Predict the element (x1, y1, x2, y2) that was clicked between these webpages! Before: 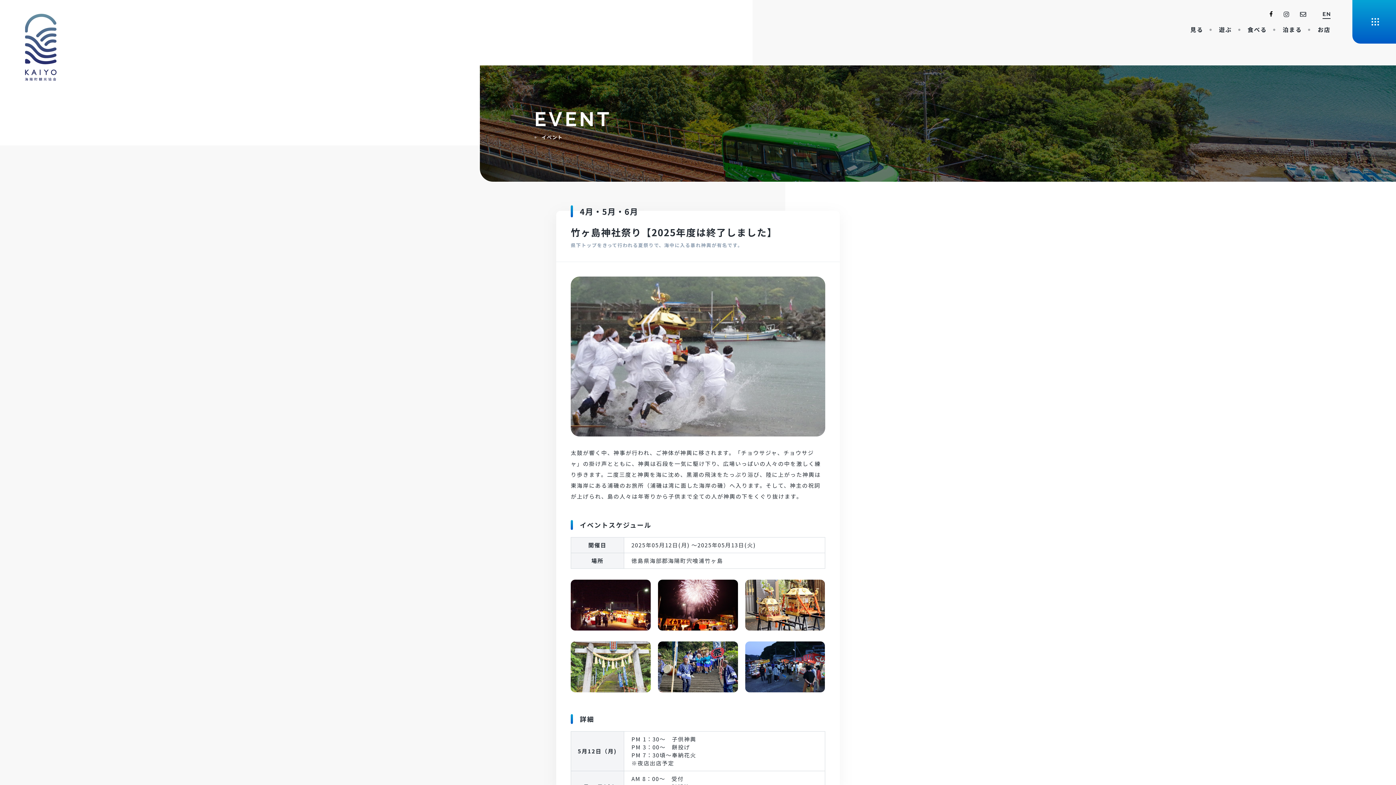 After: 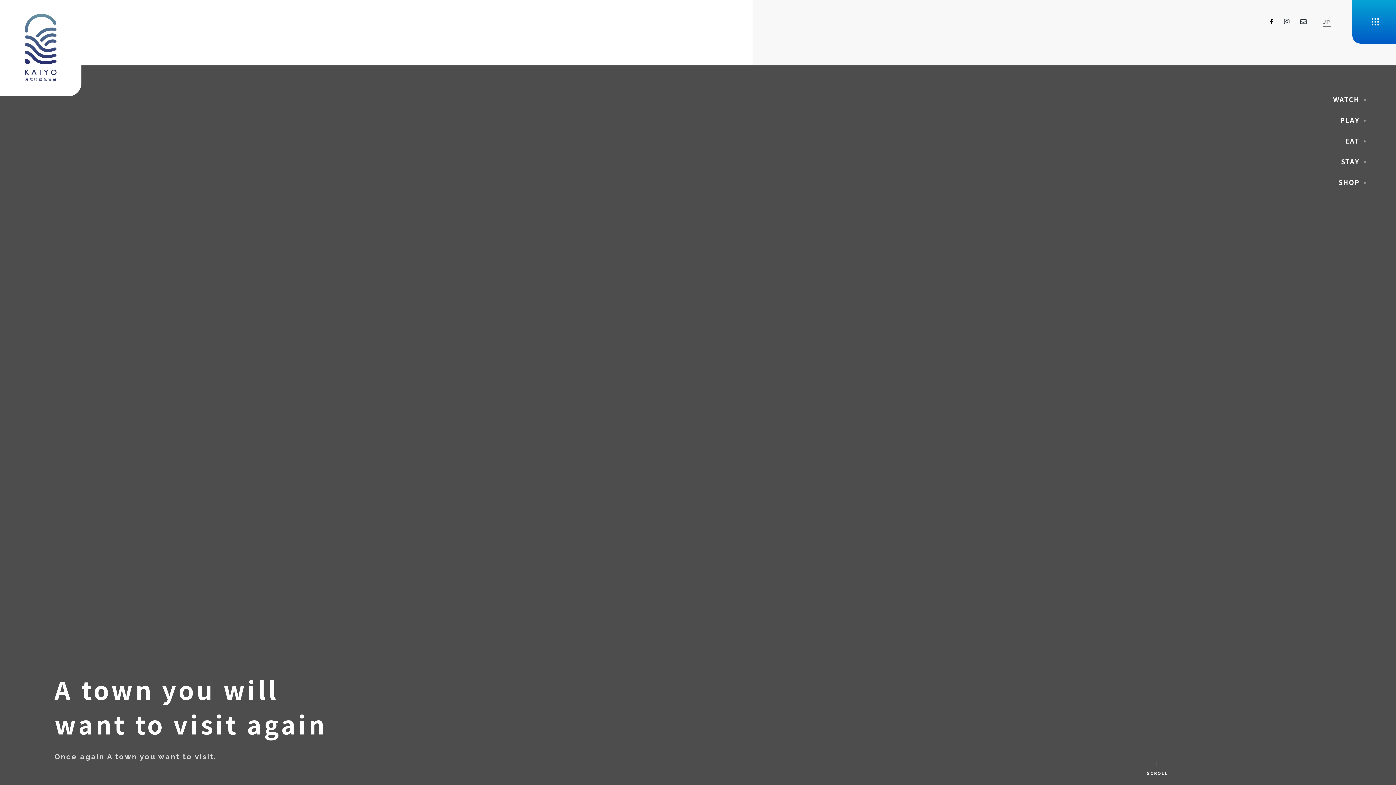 Action: bbox: (1322, 9, 1331, 17) label: EN